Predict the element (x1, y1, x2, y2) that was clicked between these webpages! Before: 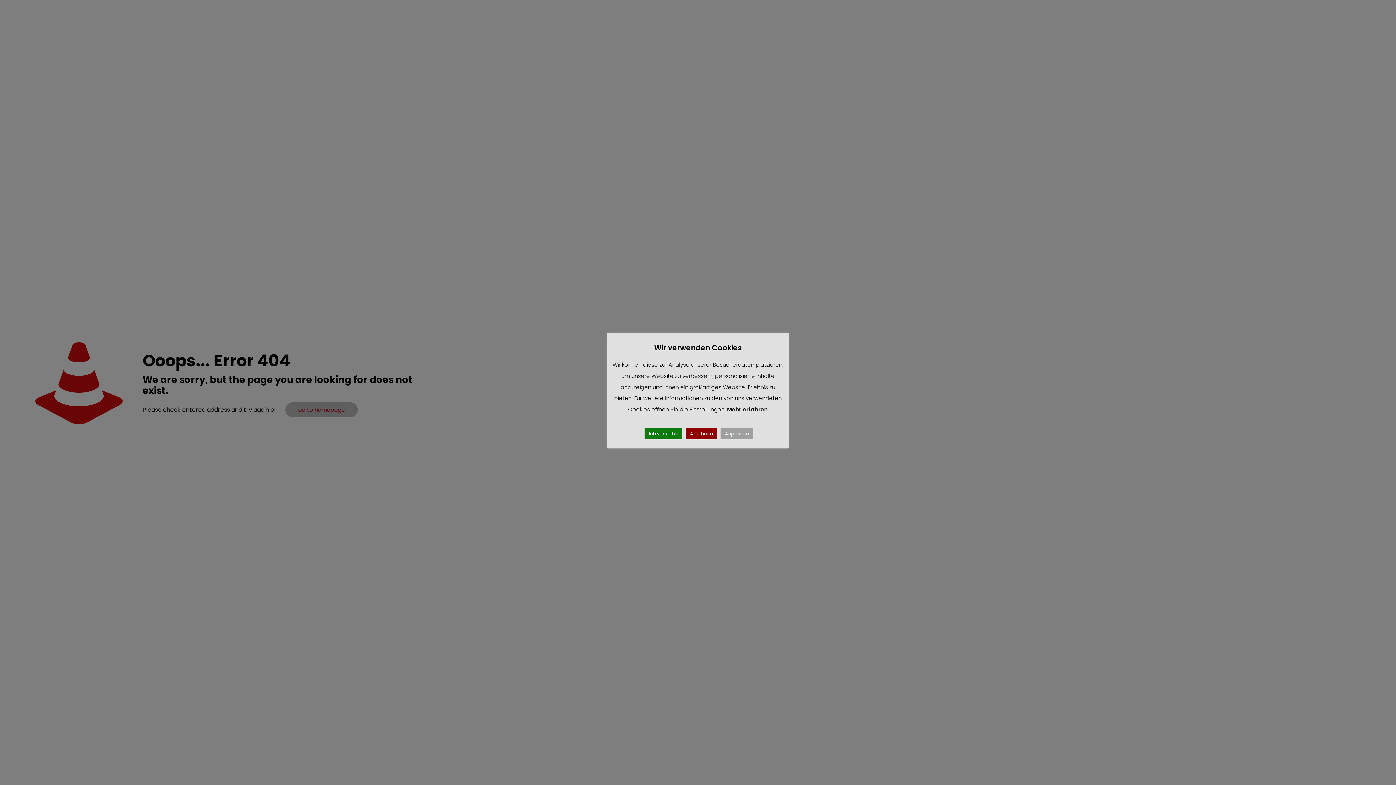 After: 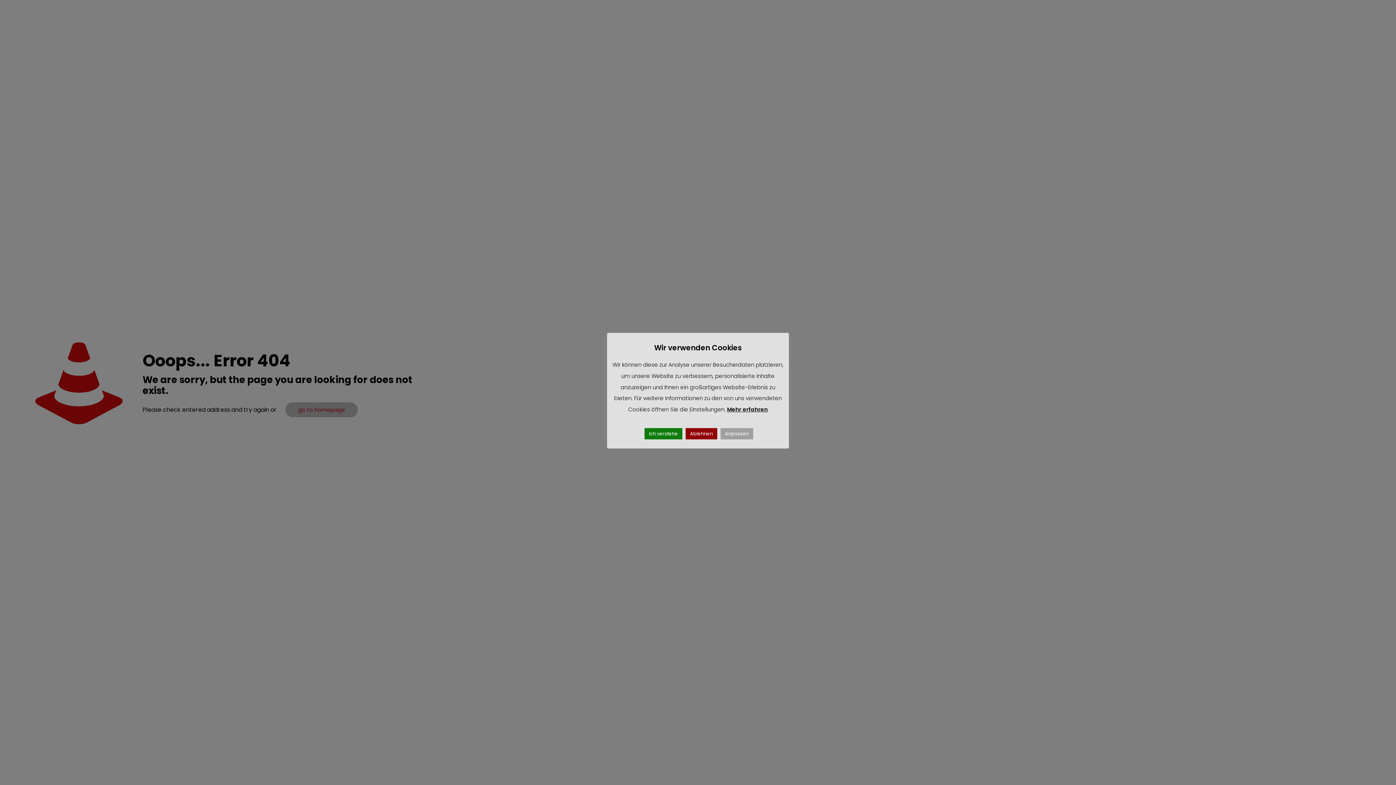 Action: label: Mehr erfahren bbox: (727, 404, 768, 415)